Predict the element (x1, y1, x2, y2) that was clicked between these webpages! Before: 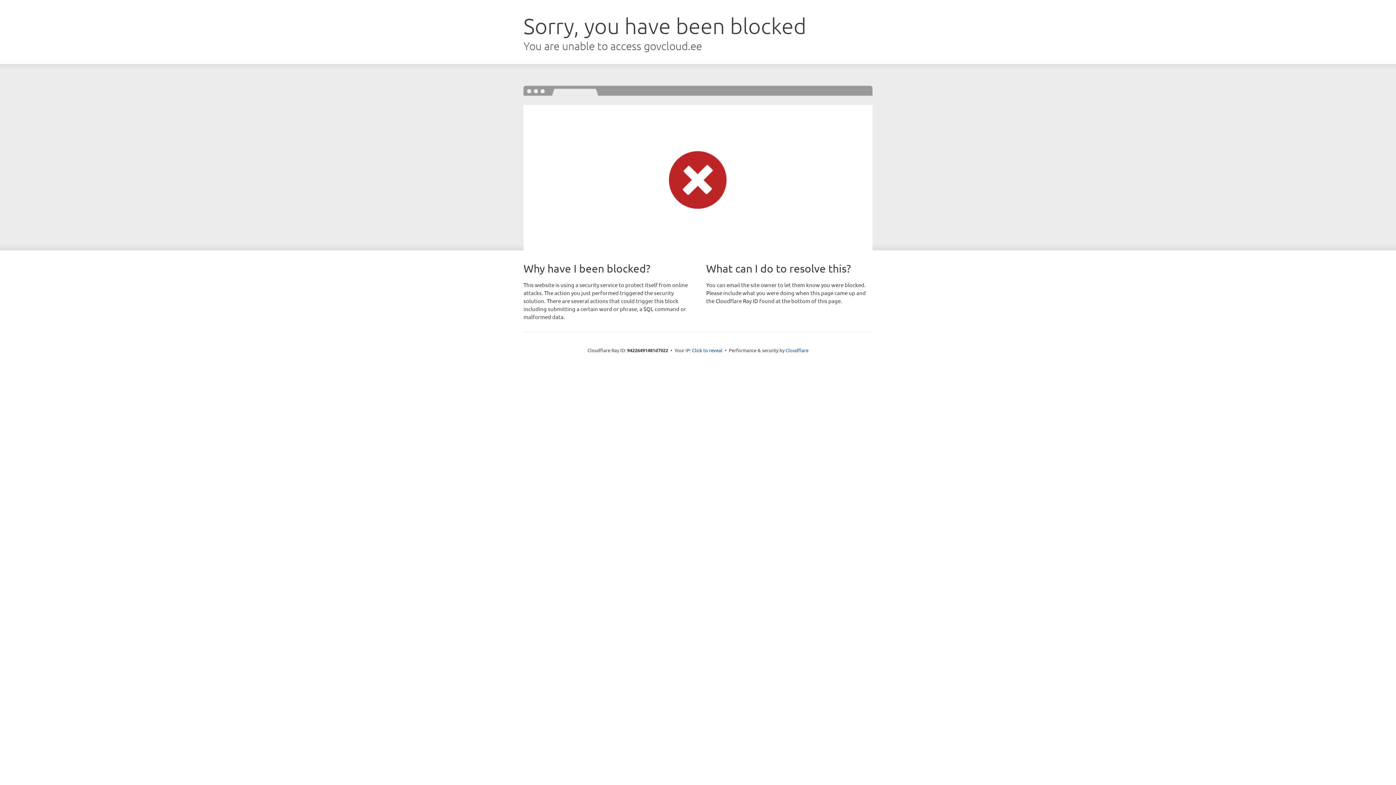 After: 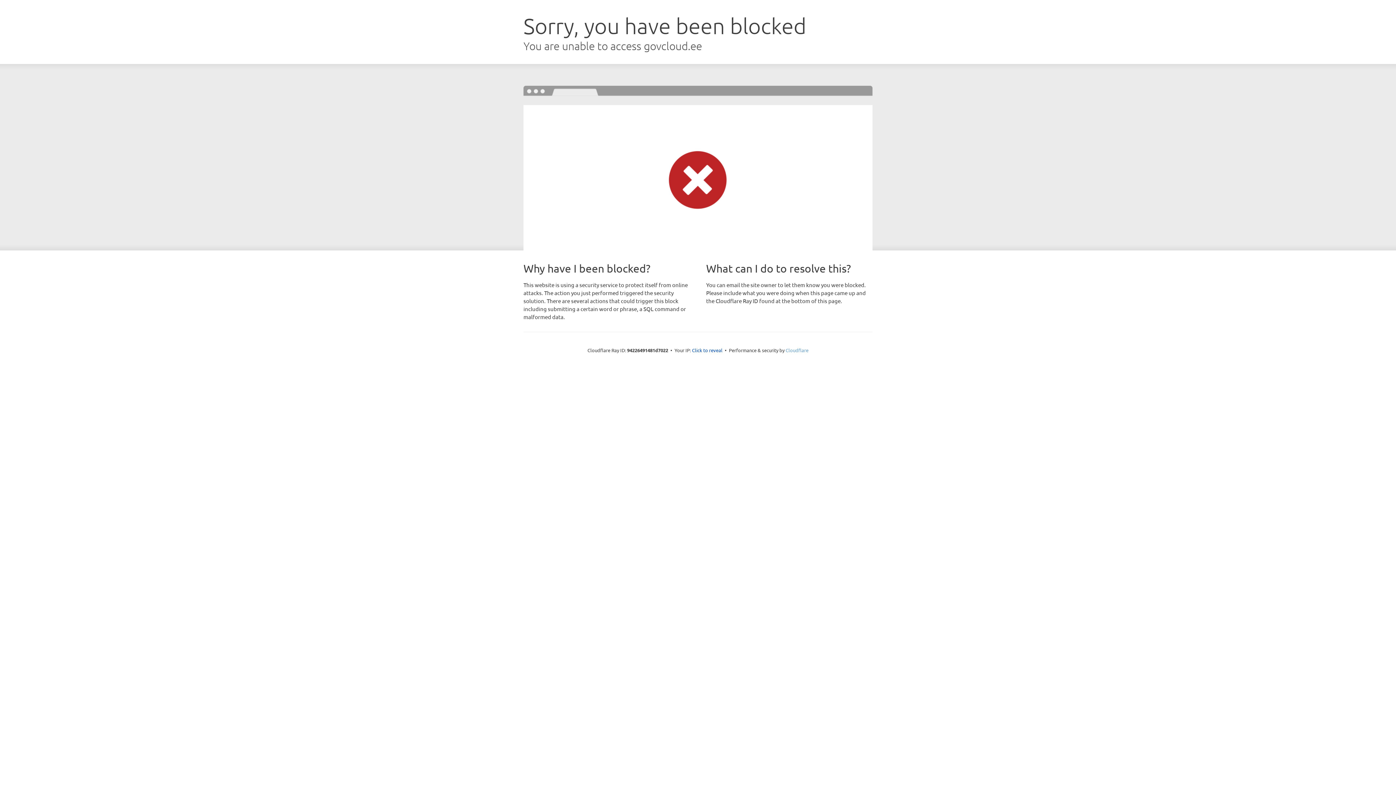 Action: label: Cloudflare bbox: (785, 347, 808, 353)